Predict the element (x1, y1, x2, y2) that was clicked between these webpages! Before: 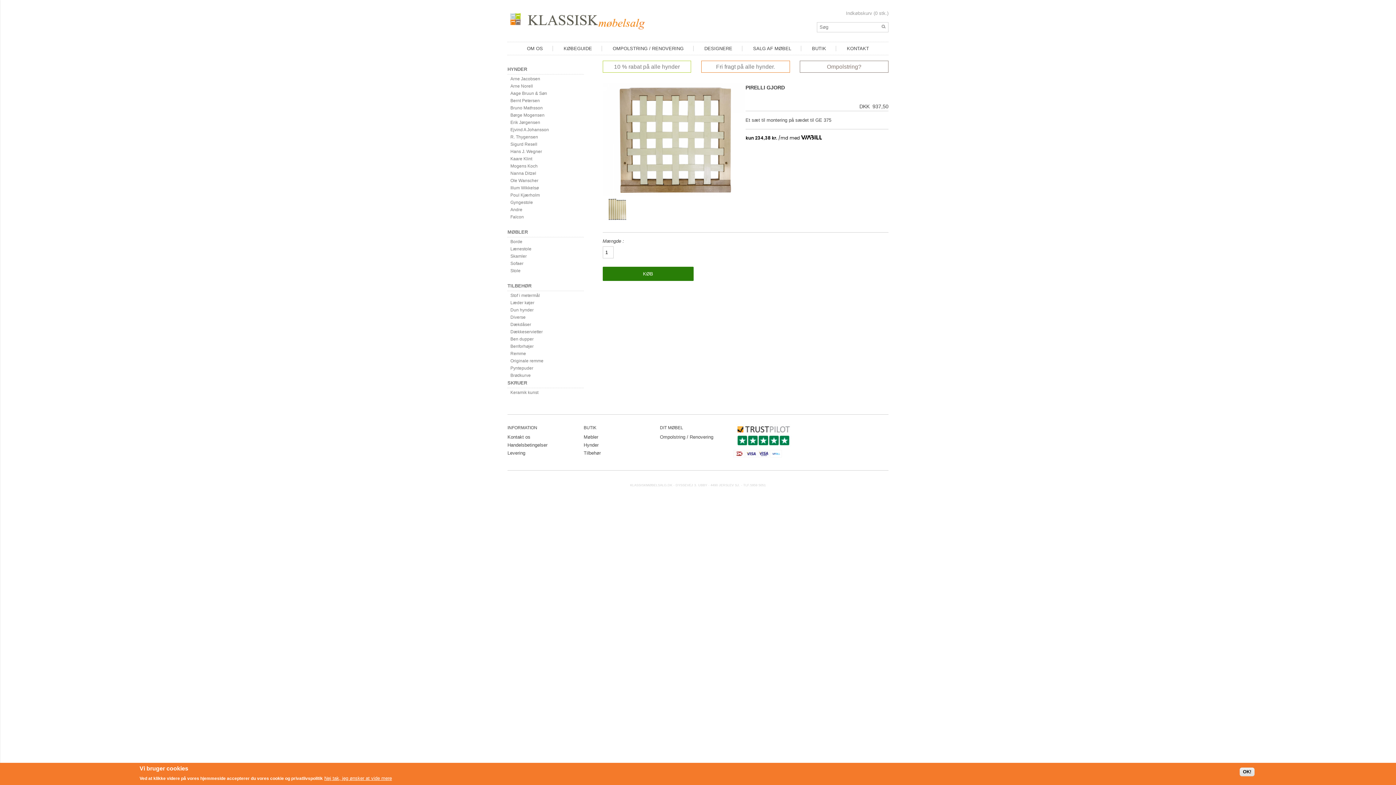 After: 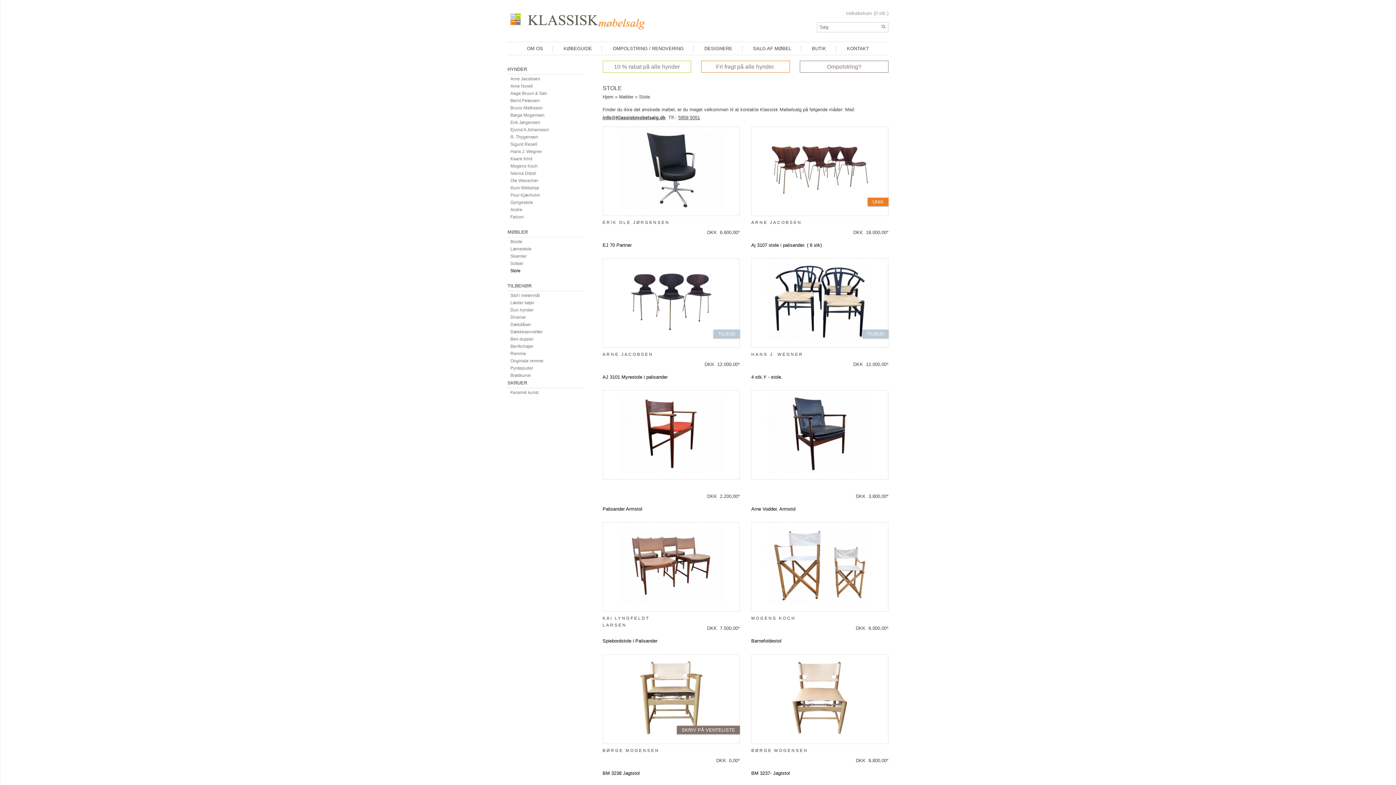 Action: label: Stole bbox: (507, 268, 583, 273)